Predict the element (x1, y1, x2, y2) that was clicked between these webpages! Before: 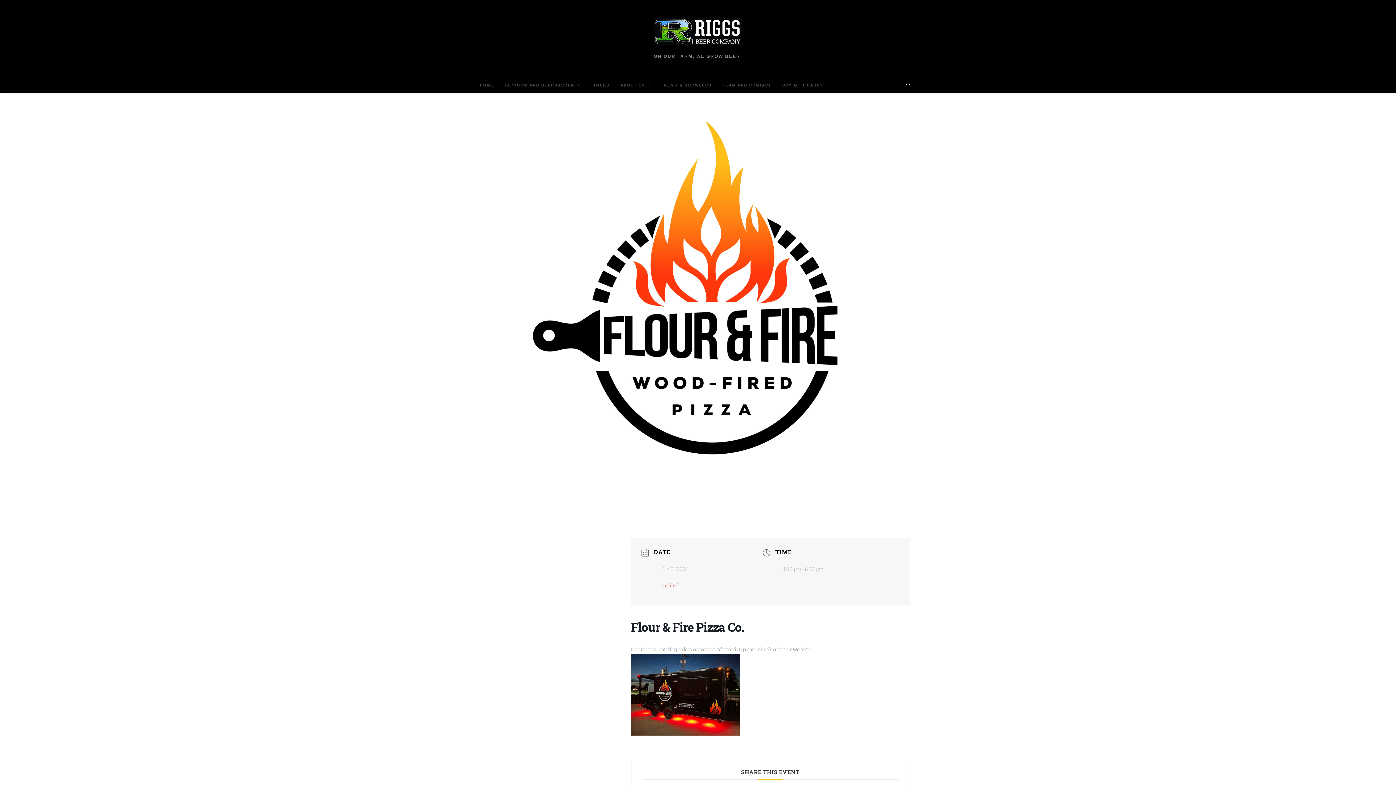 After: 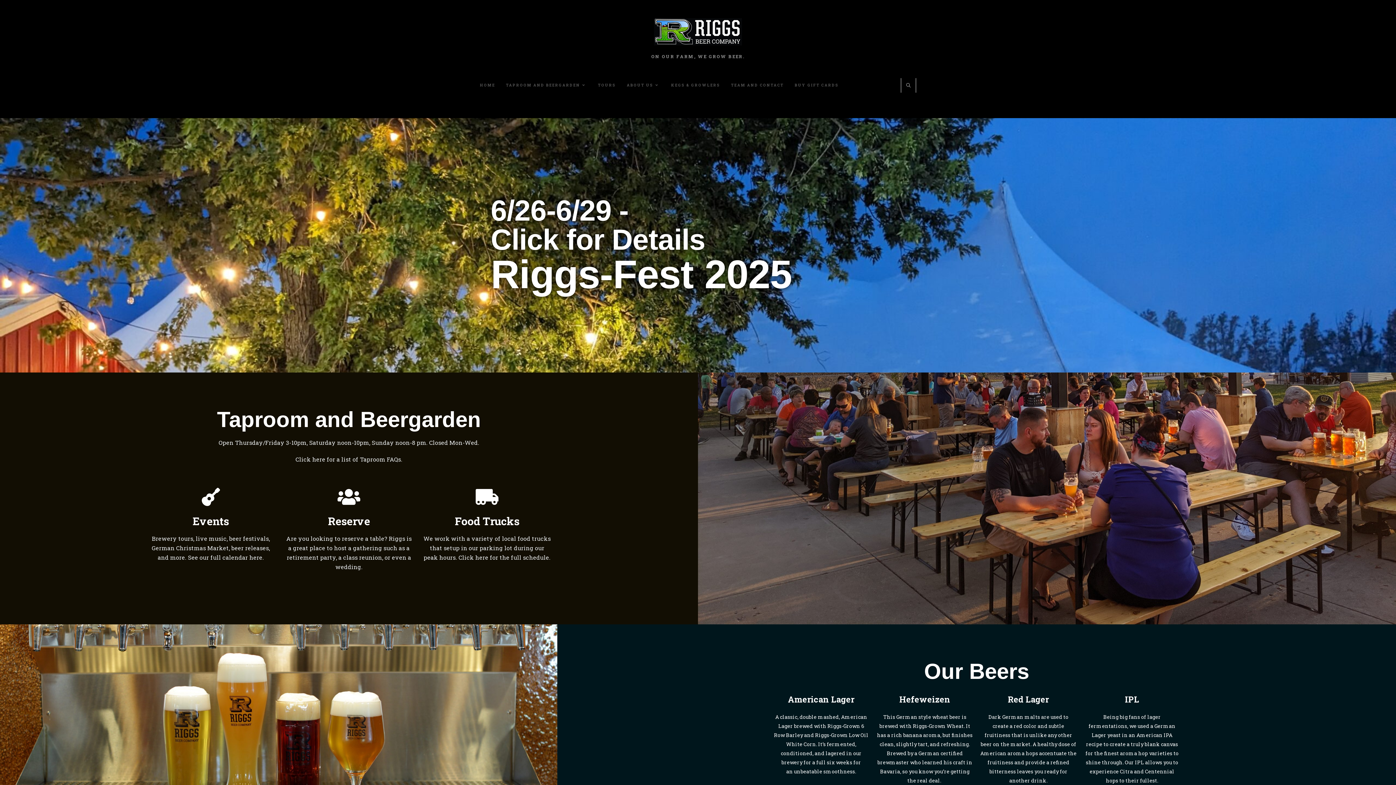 Action: label: HOME bbox: (474, 78, 499, 92)